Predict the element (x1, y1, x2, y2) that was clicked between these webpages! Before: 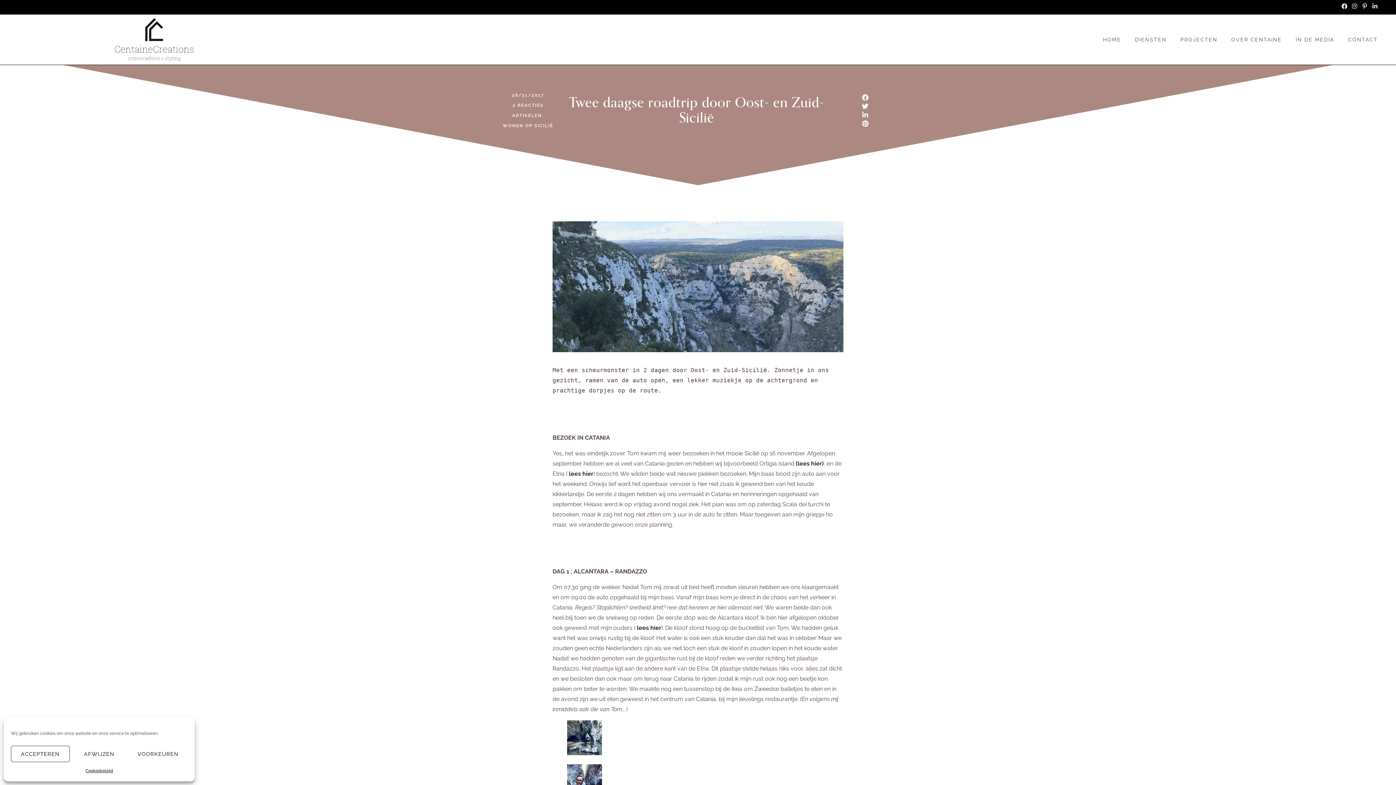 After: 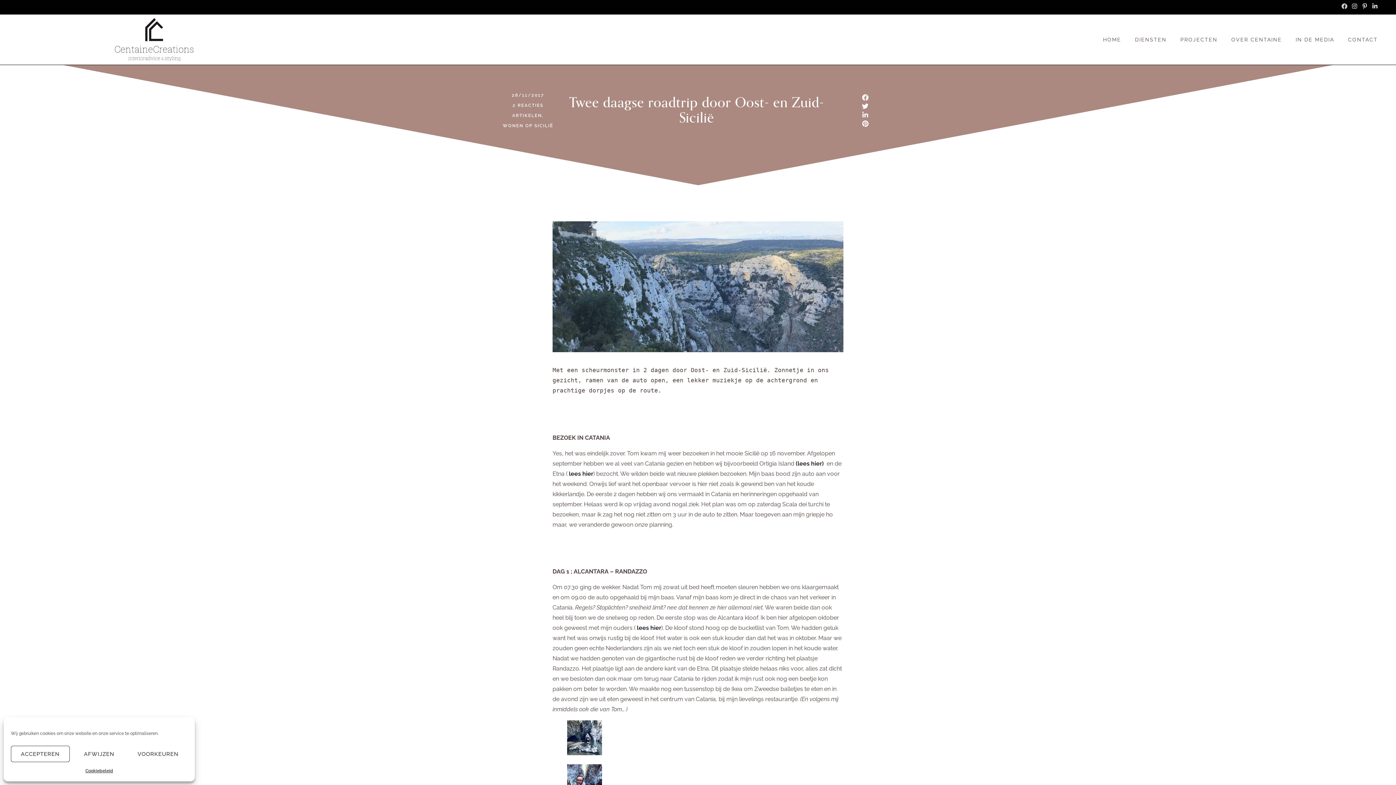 Action: label: Facebook-f bbox: (1341, 3, 1347, 9)